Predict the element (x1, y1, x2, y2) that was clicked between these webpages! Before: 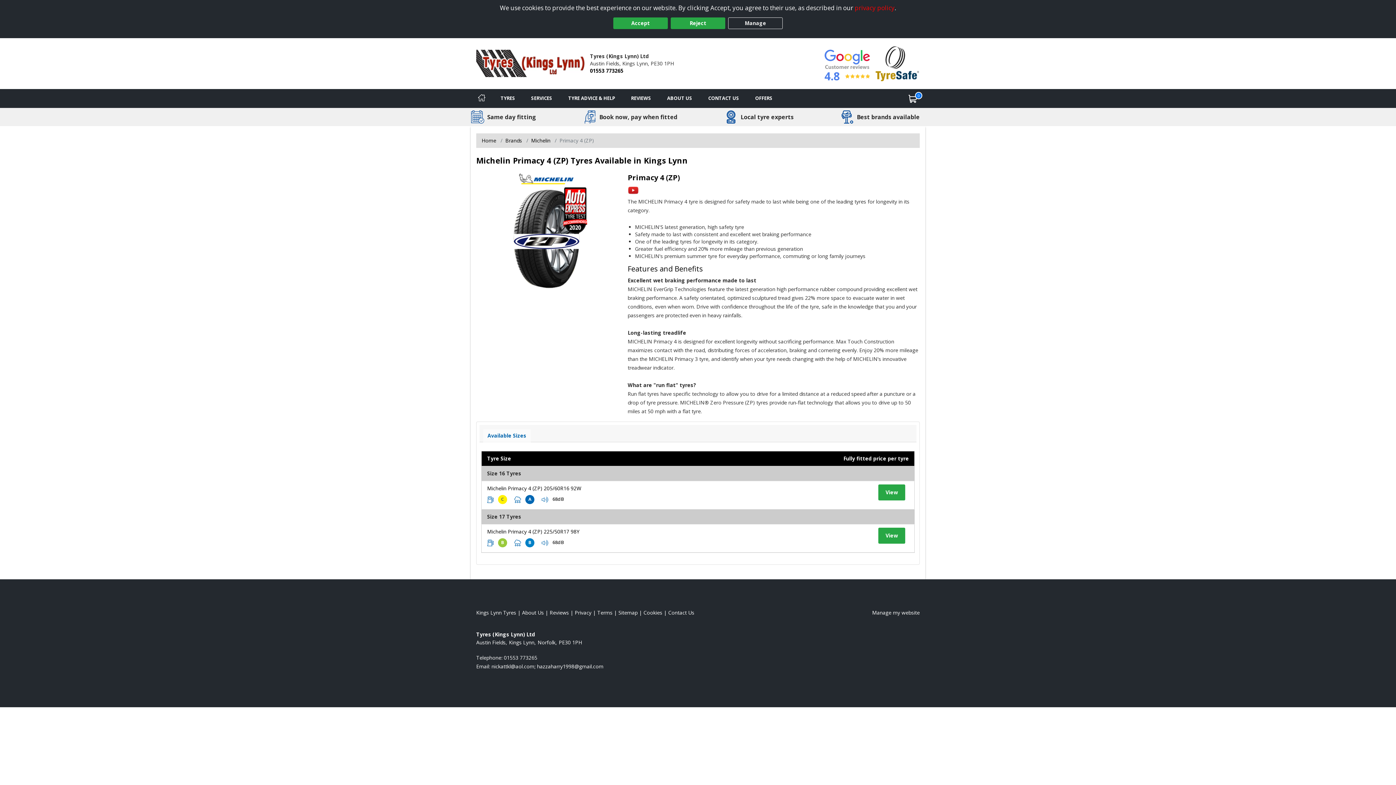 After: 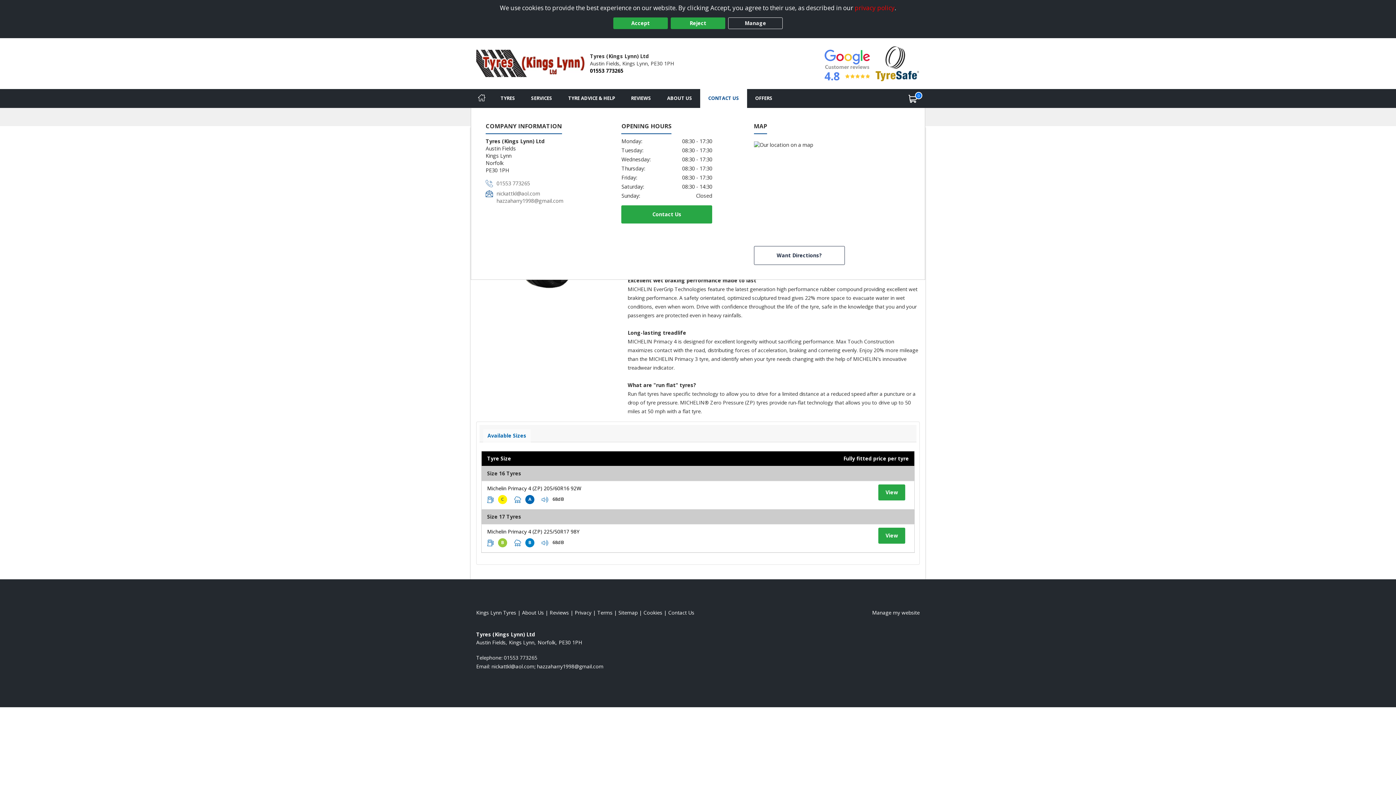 Action: bbox: (700, 89, 747, 107) label: Contact us